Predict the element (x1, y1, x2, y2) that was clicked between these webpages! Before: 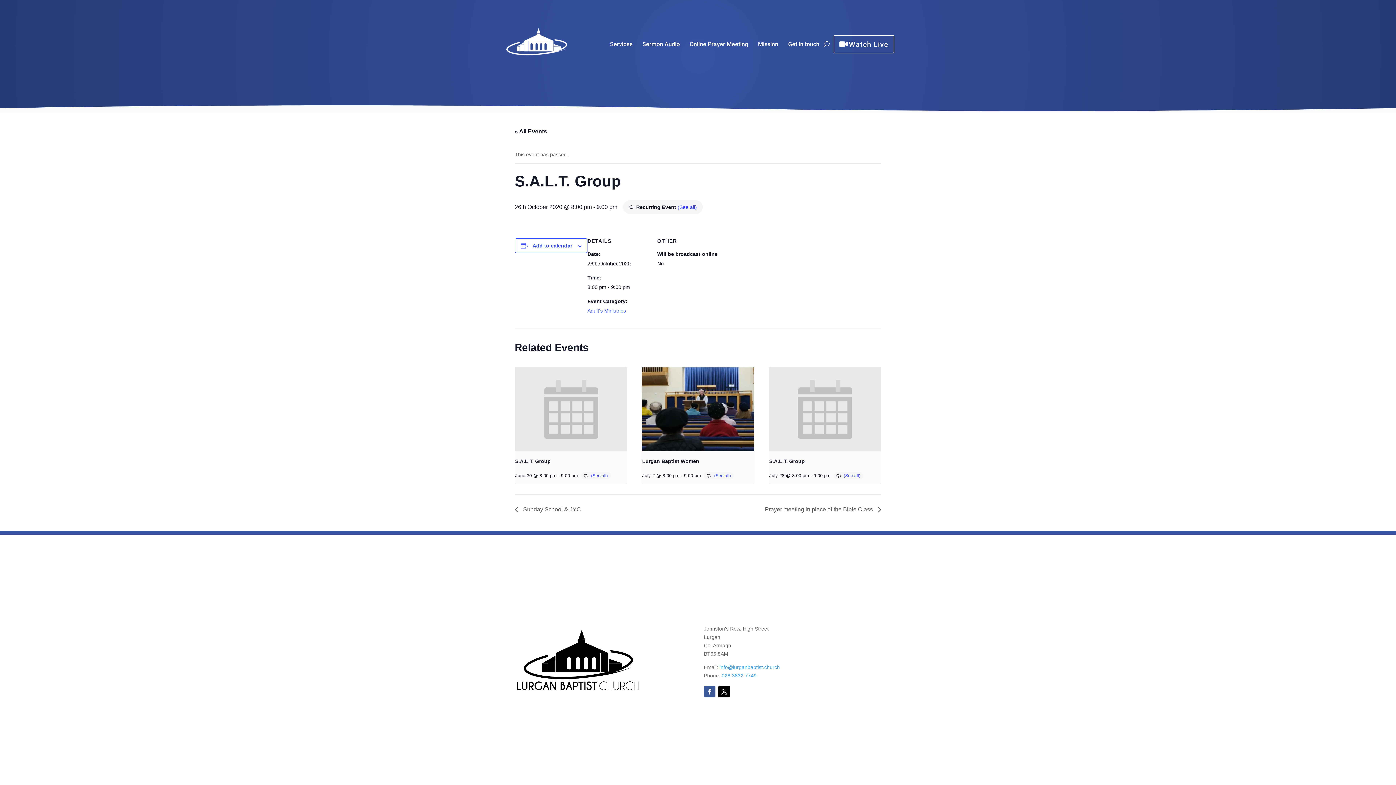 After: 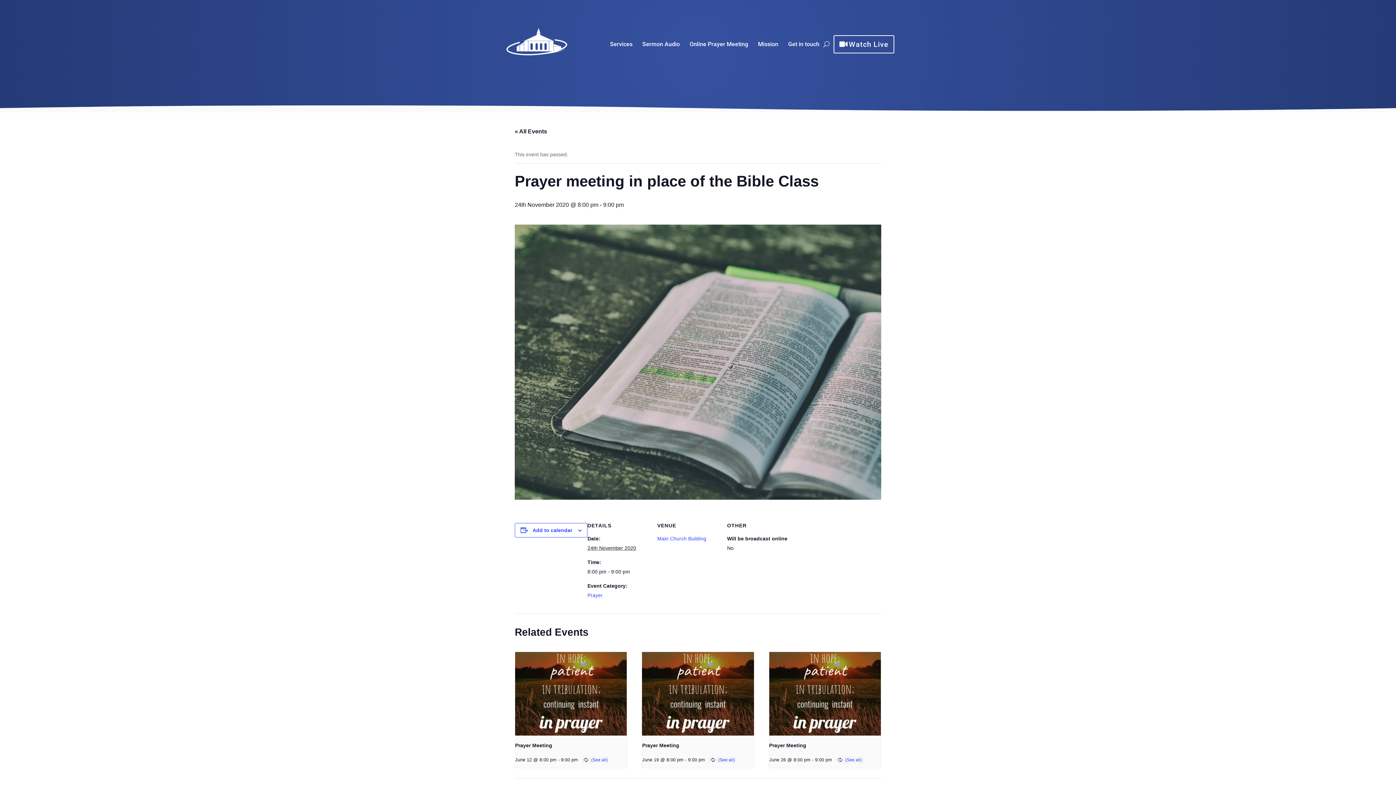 Action: bbox: (761, 506, 881, 512) label: Prayer meeting in place of the Bible Class 